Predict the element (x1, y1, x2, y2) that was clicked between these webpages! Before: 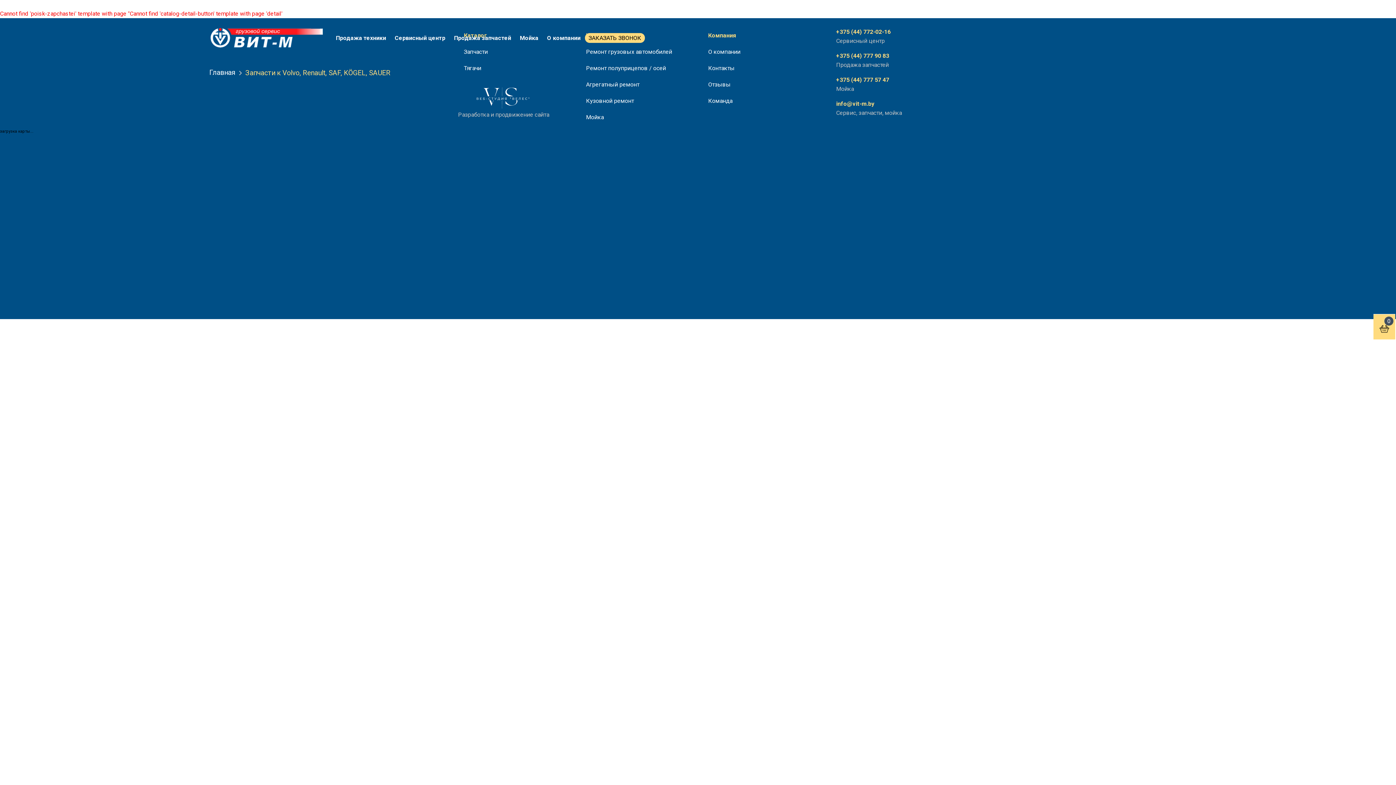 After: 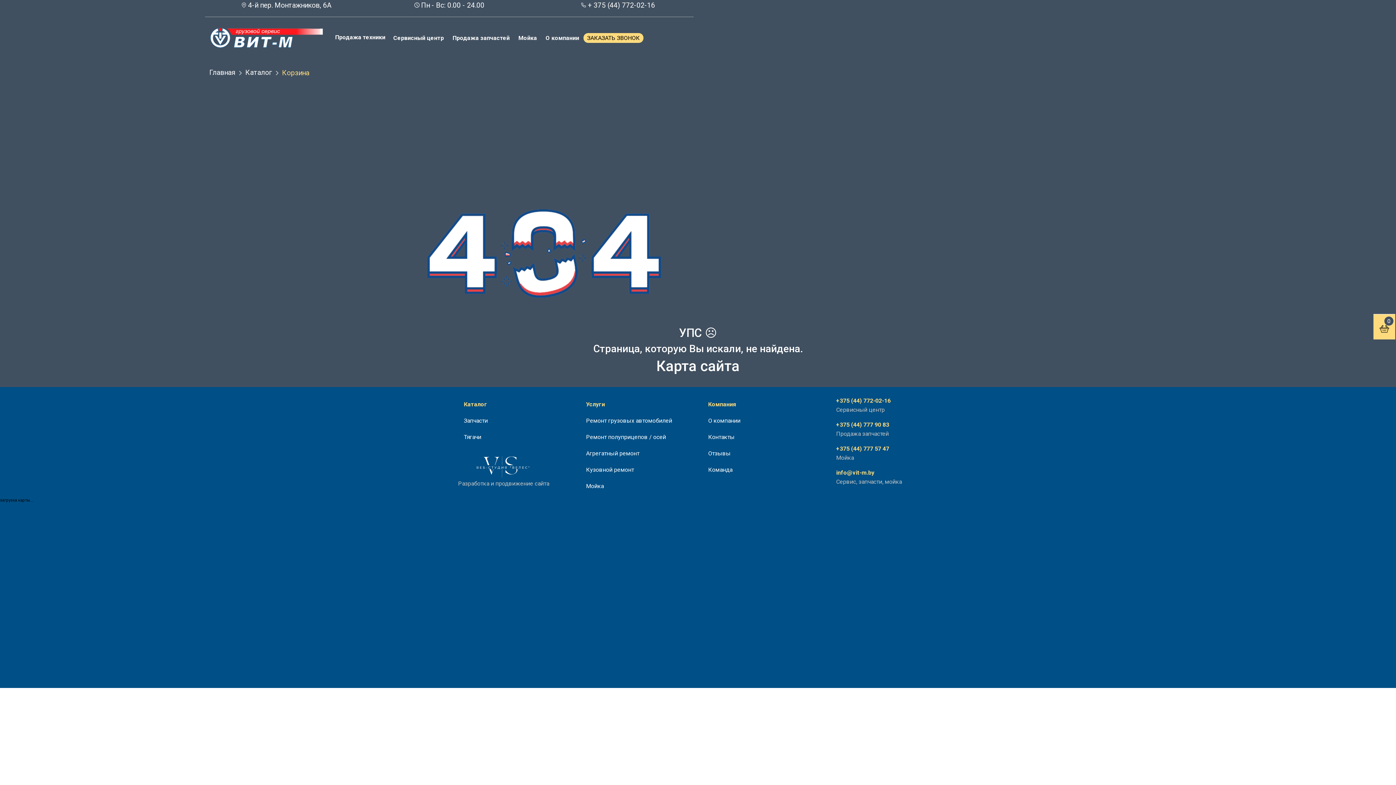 Action: label: 0 bbox: (1373, 314, 1395, 340)